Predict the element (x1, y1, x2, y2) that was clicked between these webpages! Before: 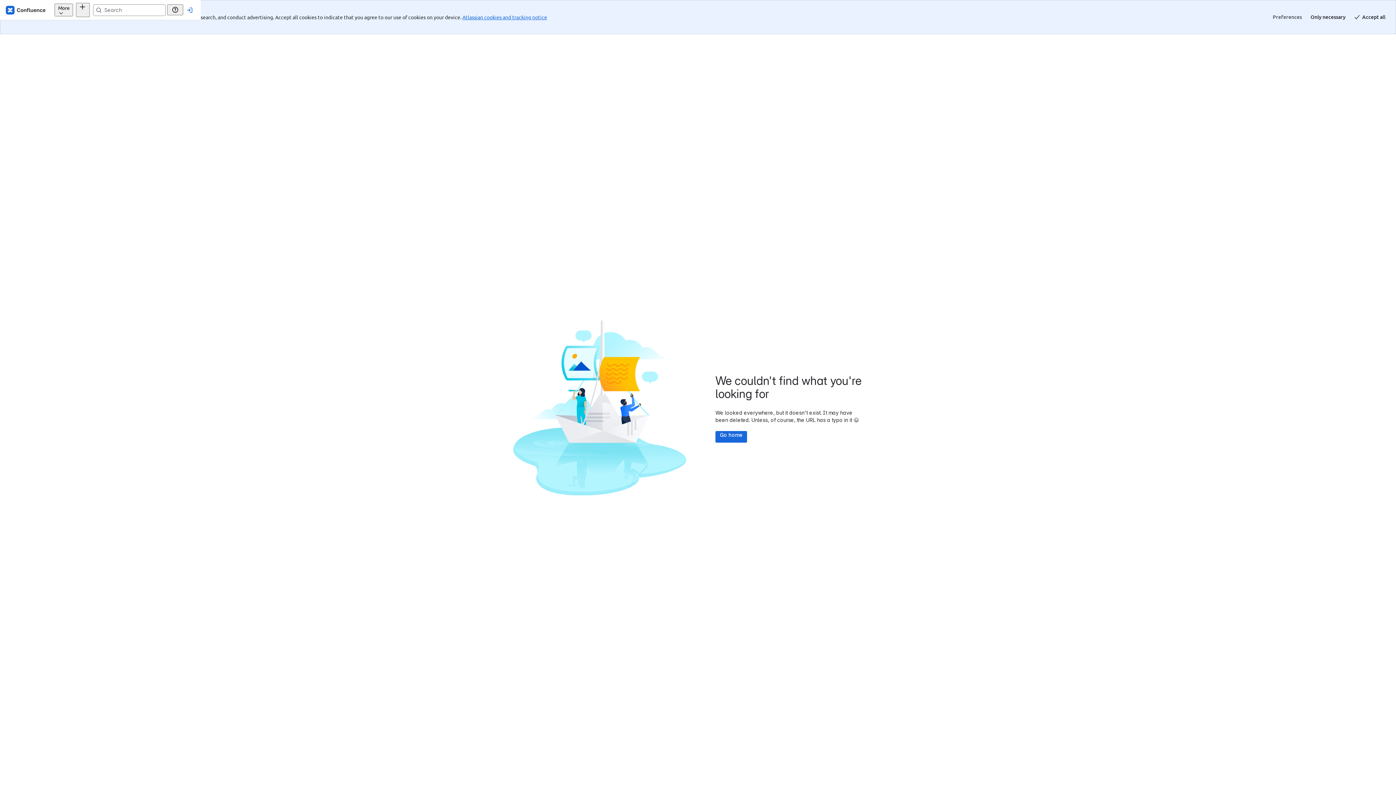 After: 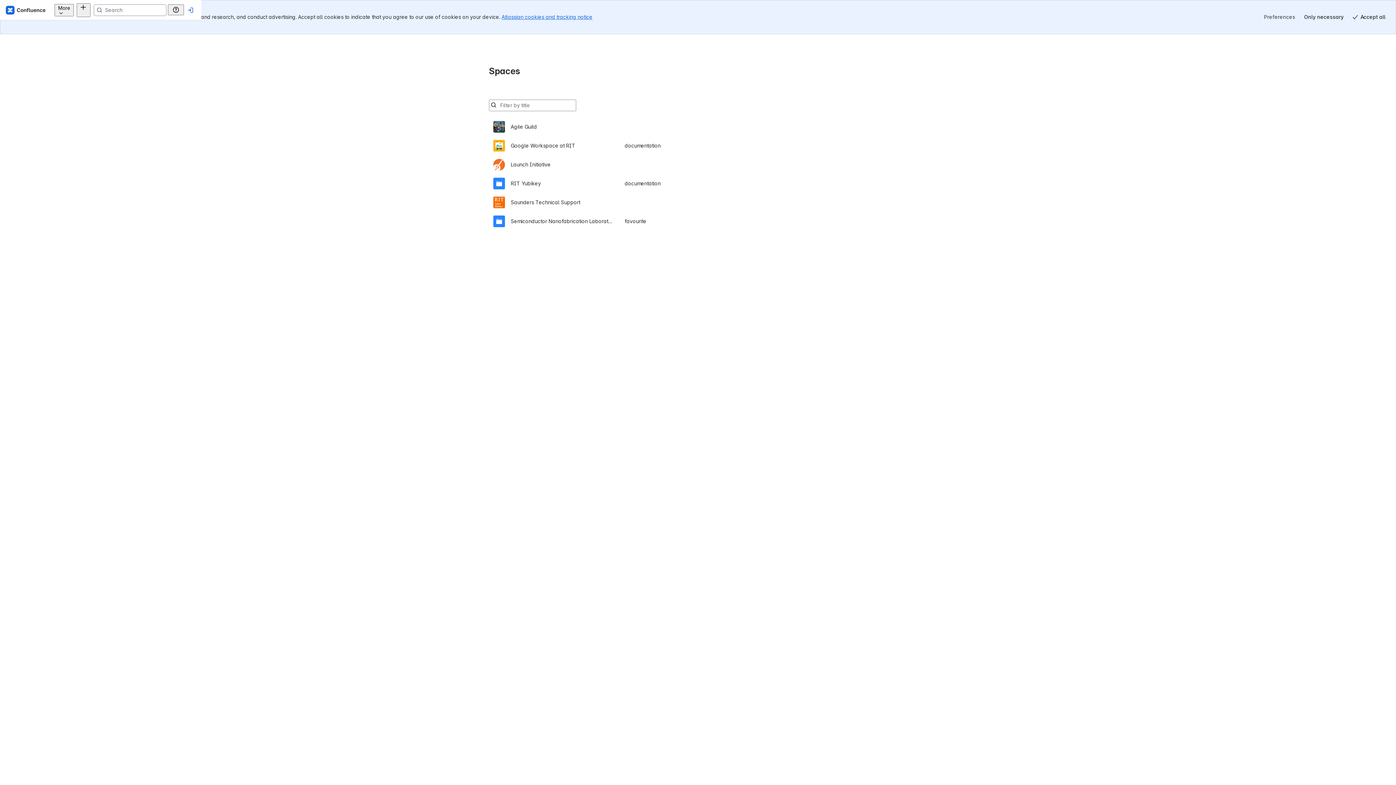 Action: bbox: (715, 397, 747, 408) label: Go home